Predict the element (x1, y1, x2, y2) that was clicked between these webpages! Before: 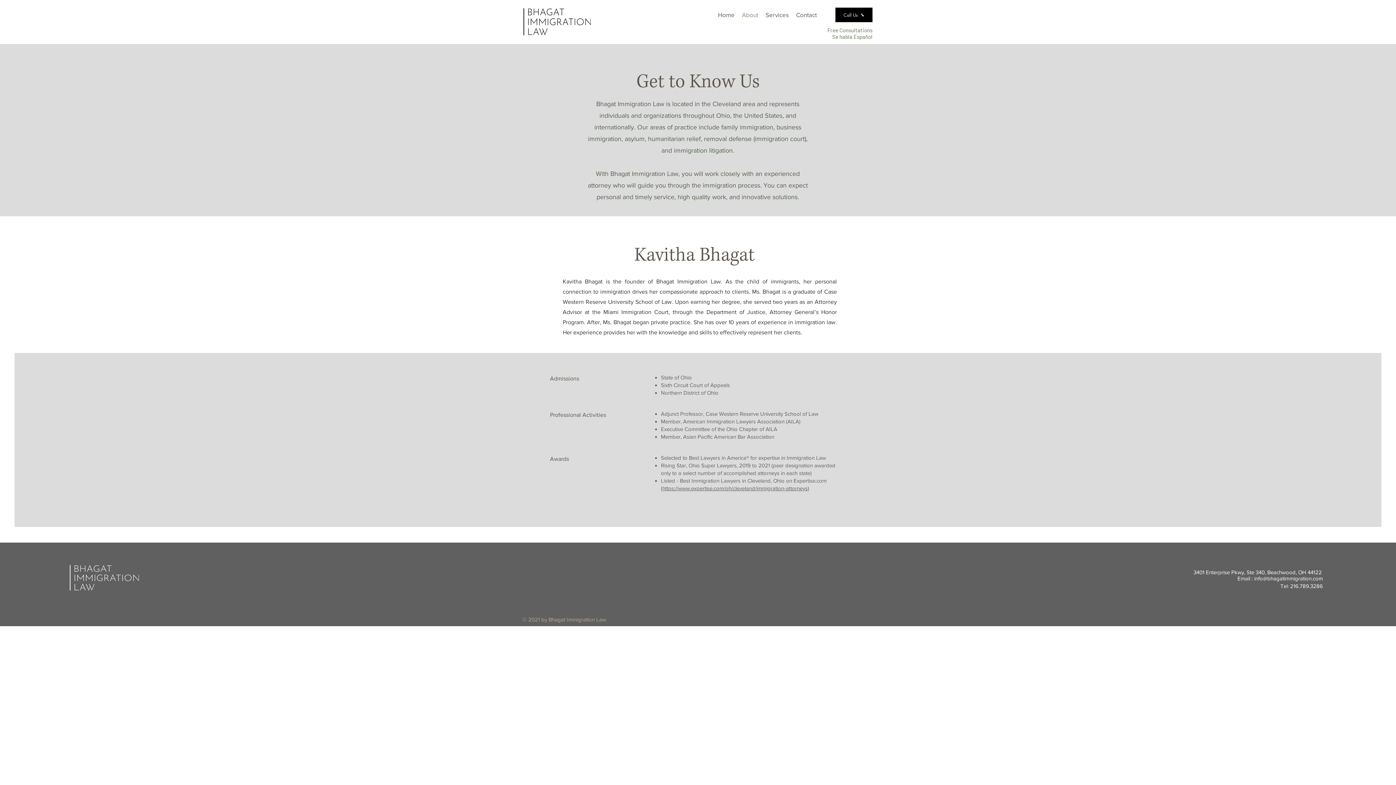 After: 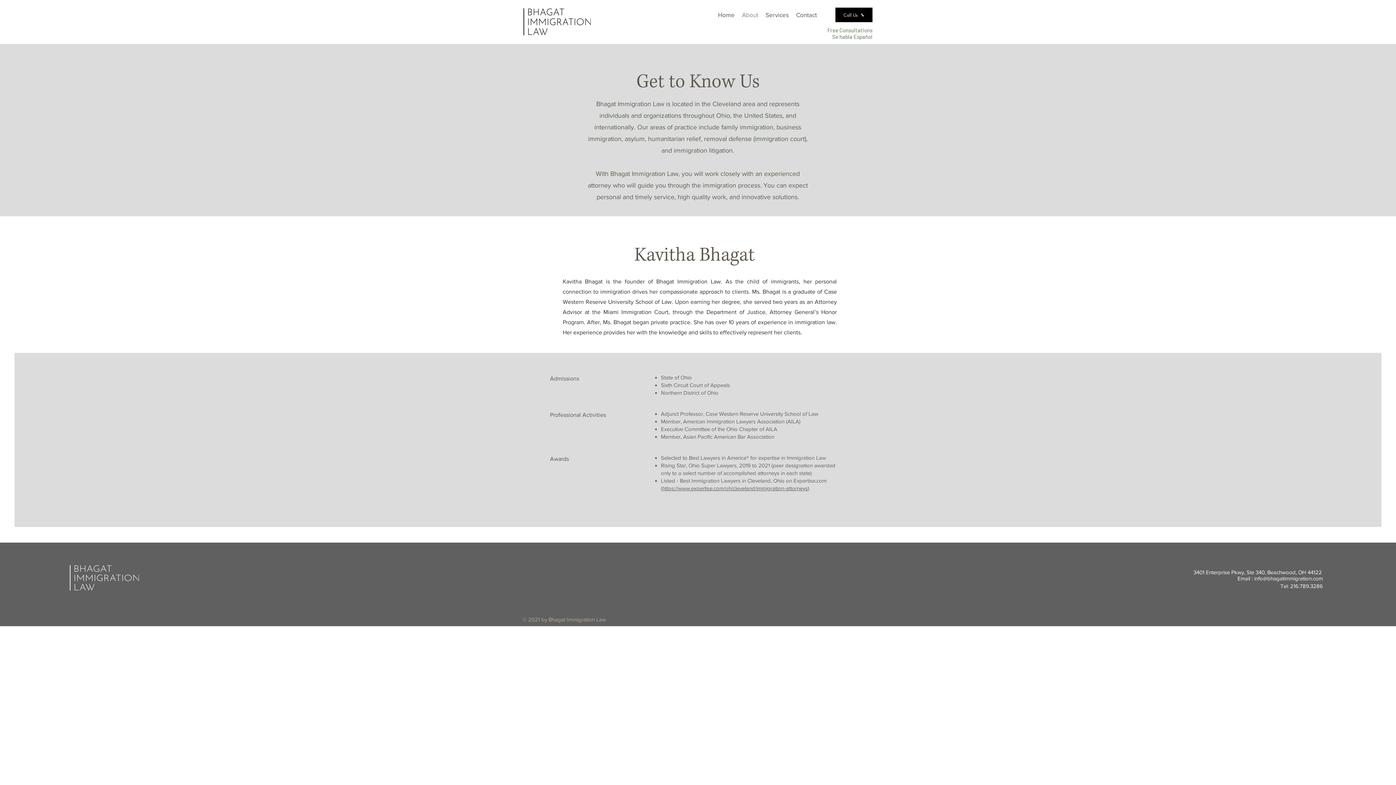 Action: label: About bbox: (738, 4, 762, 25)